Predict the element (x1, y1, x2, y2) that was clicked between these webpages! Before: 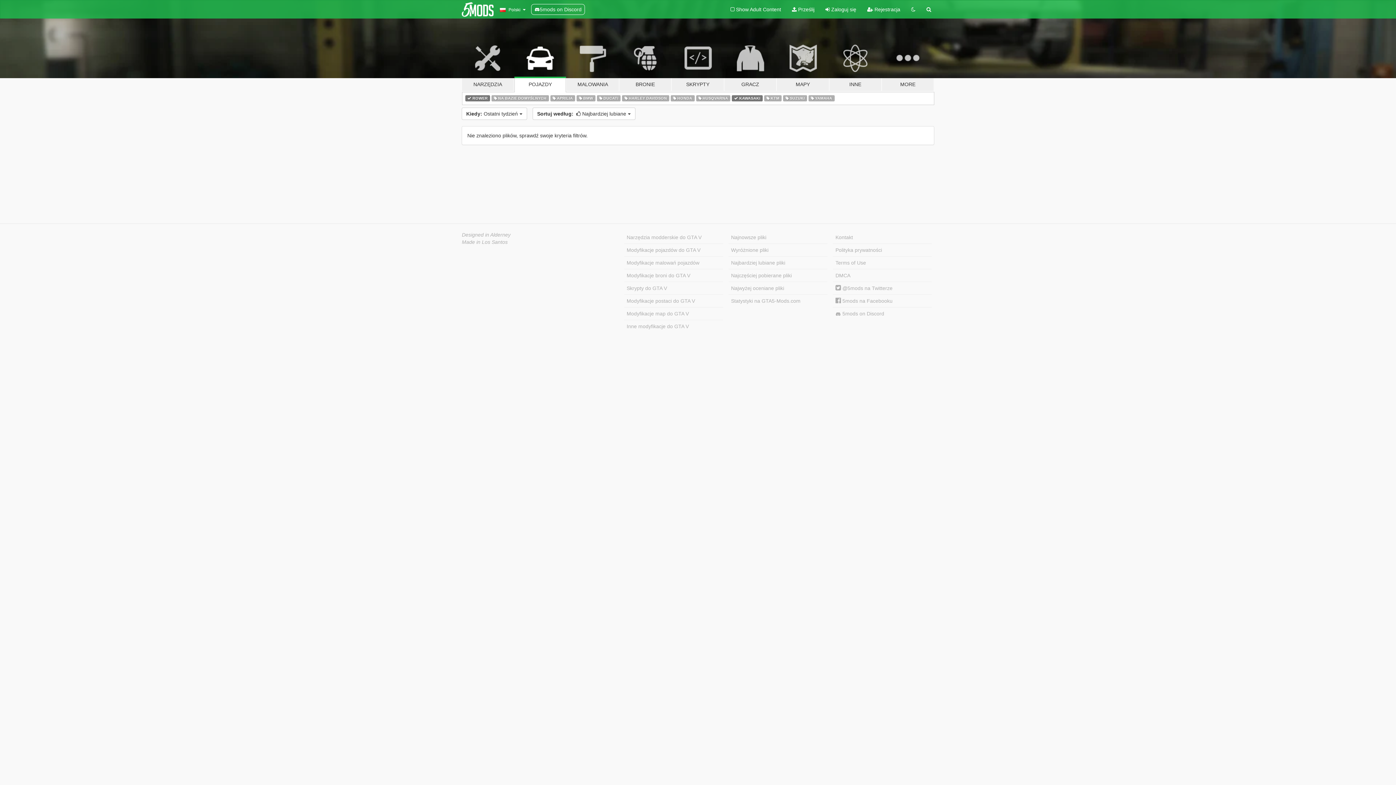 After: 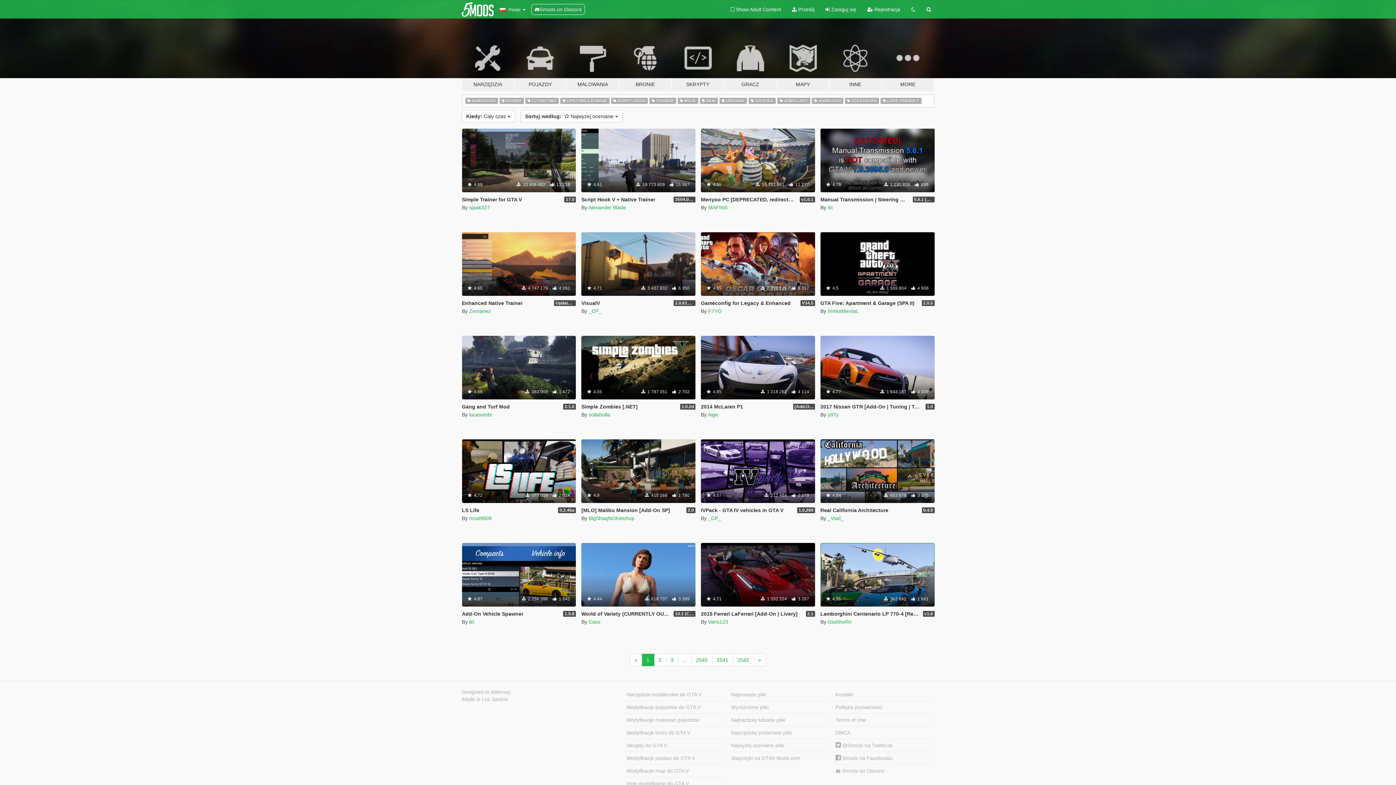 Action: label: Najwyżej oceniane pliki bbox: (728, 282, 827, 294)